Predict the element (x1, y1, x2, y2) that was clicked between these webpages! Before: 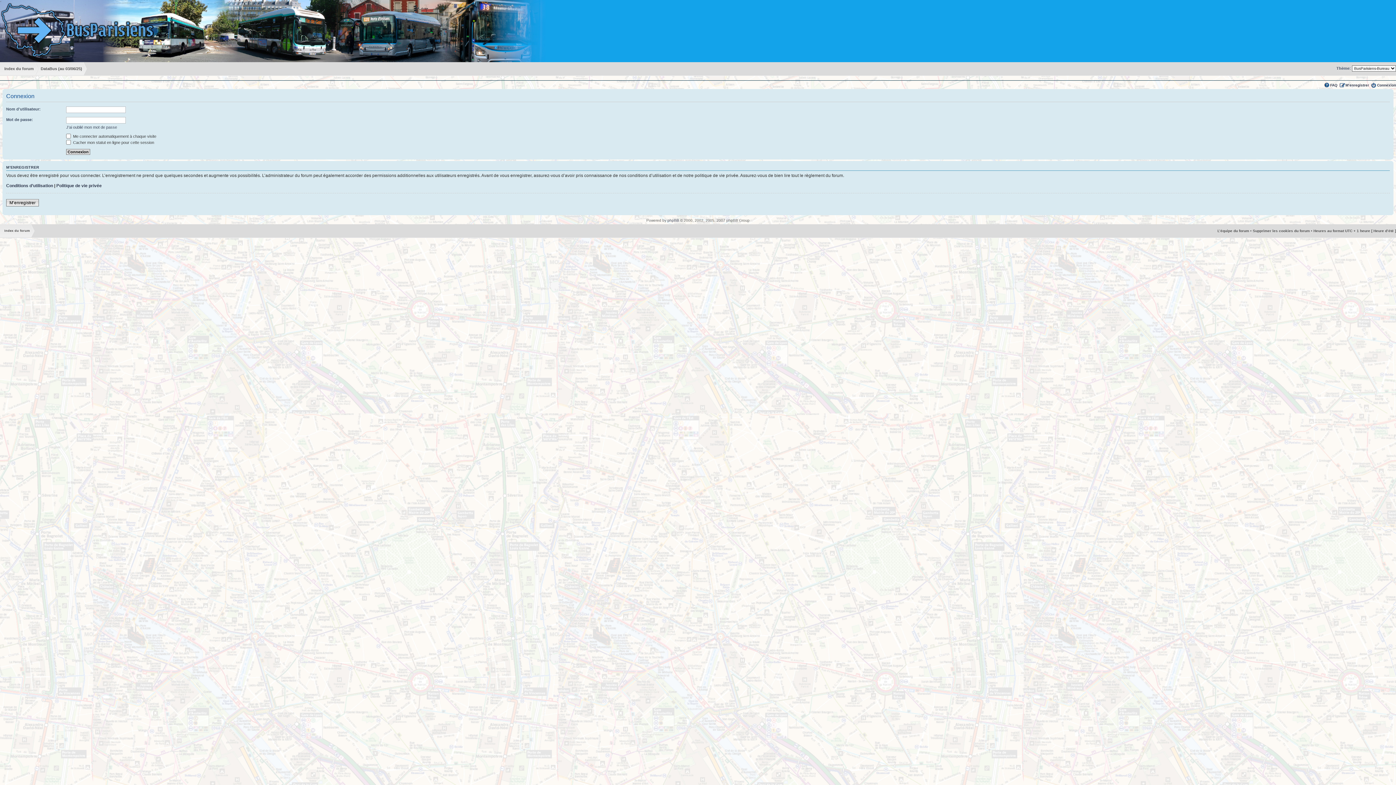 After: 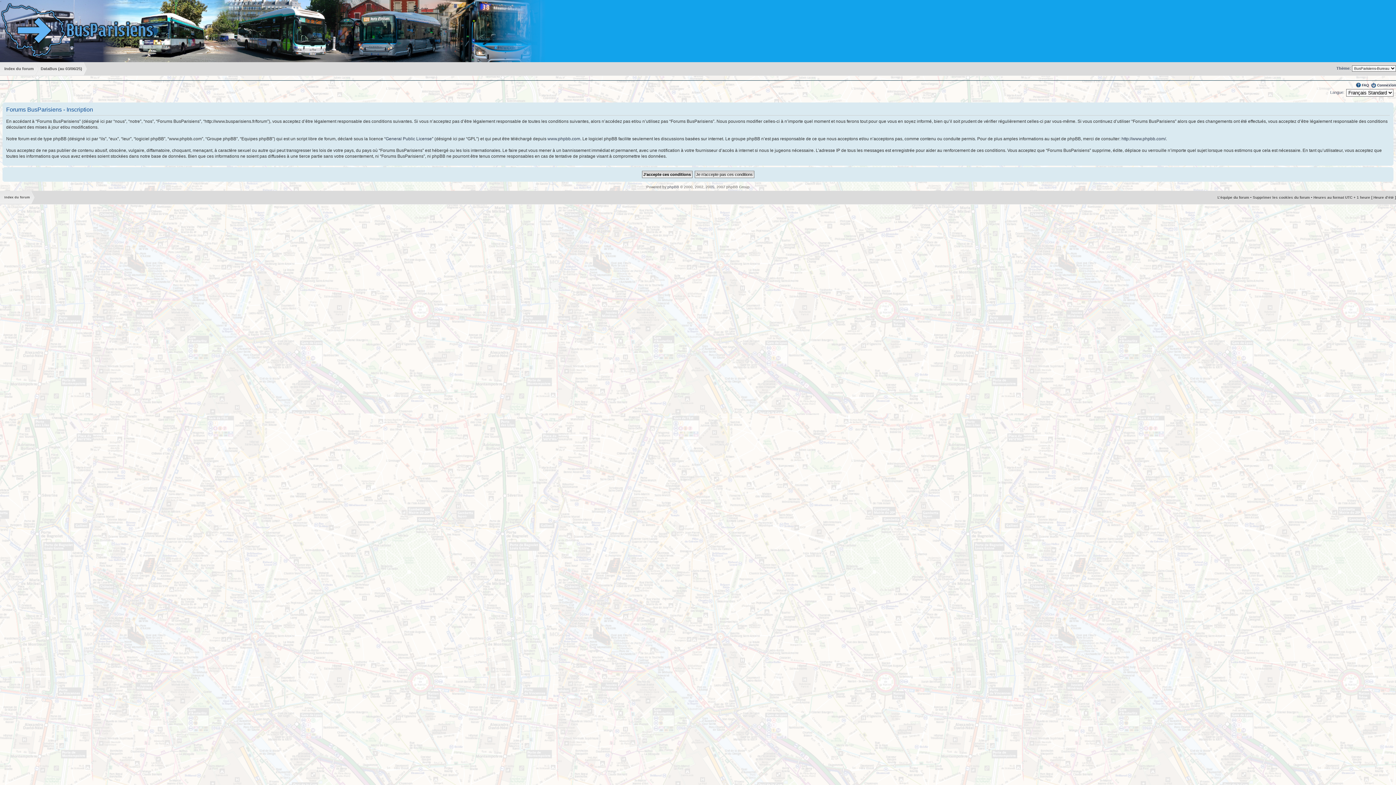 Action: bbox: (1345, 83, 1369, 87) label: M’enregistrer